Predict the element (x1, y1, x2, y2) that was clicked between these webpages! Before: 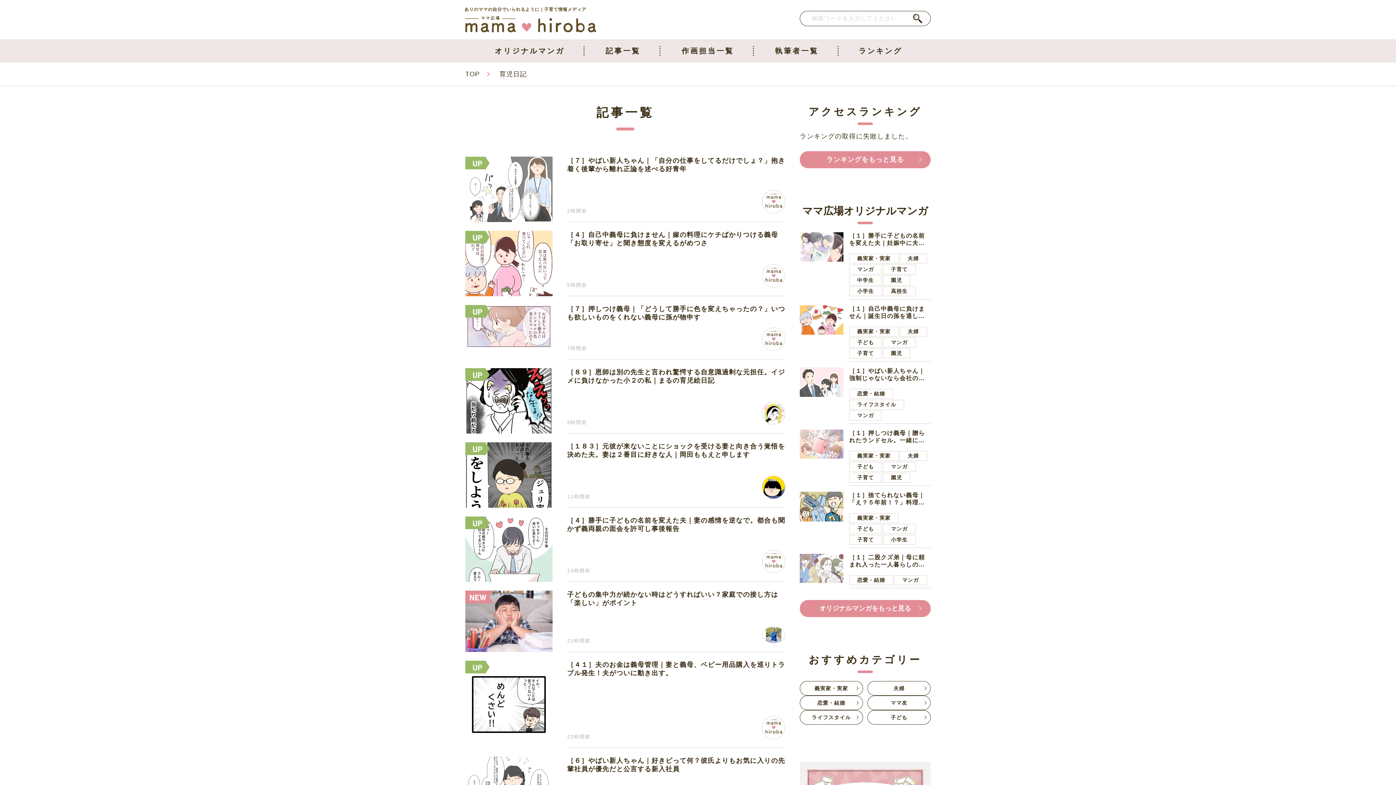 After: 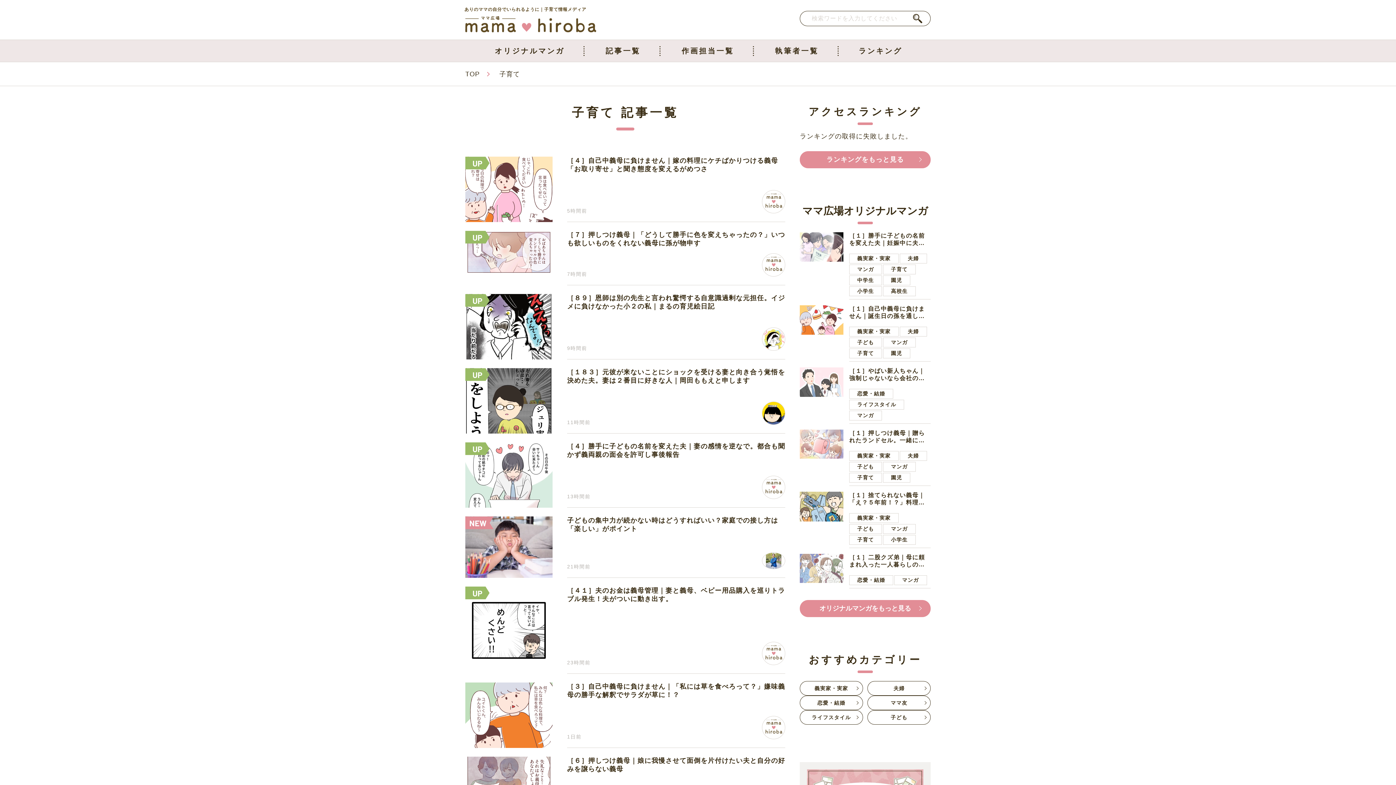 Action: bbox: (849, 472, 882, 482) label: 子育て